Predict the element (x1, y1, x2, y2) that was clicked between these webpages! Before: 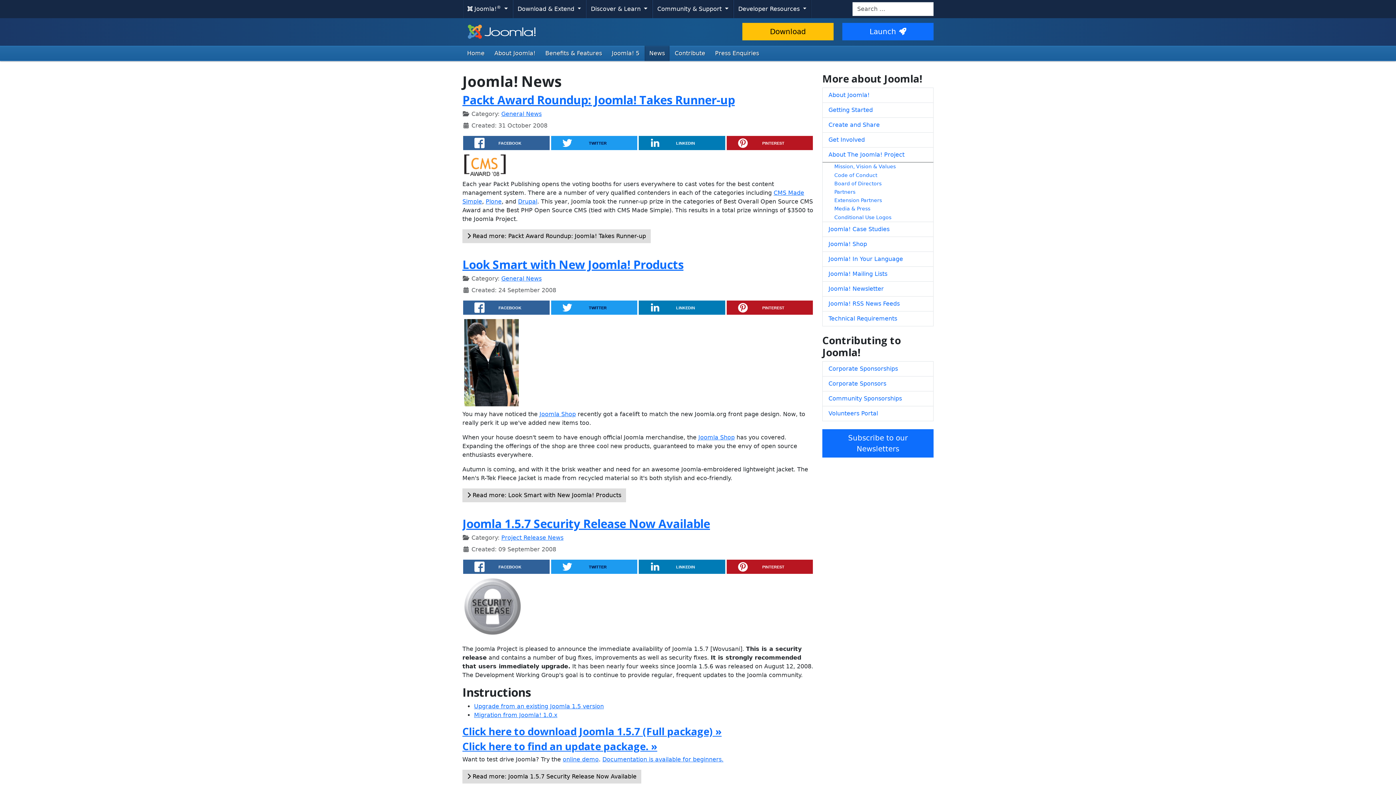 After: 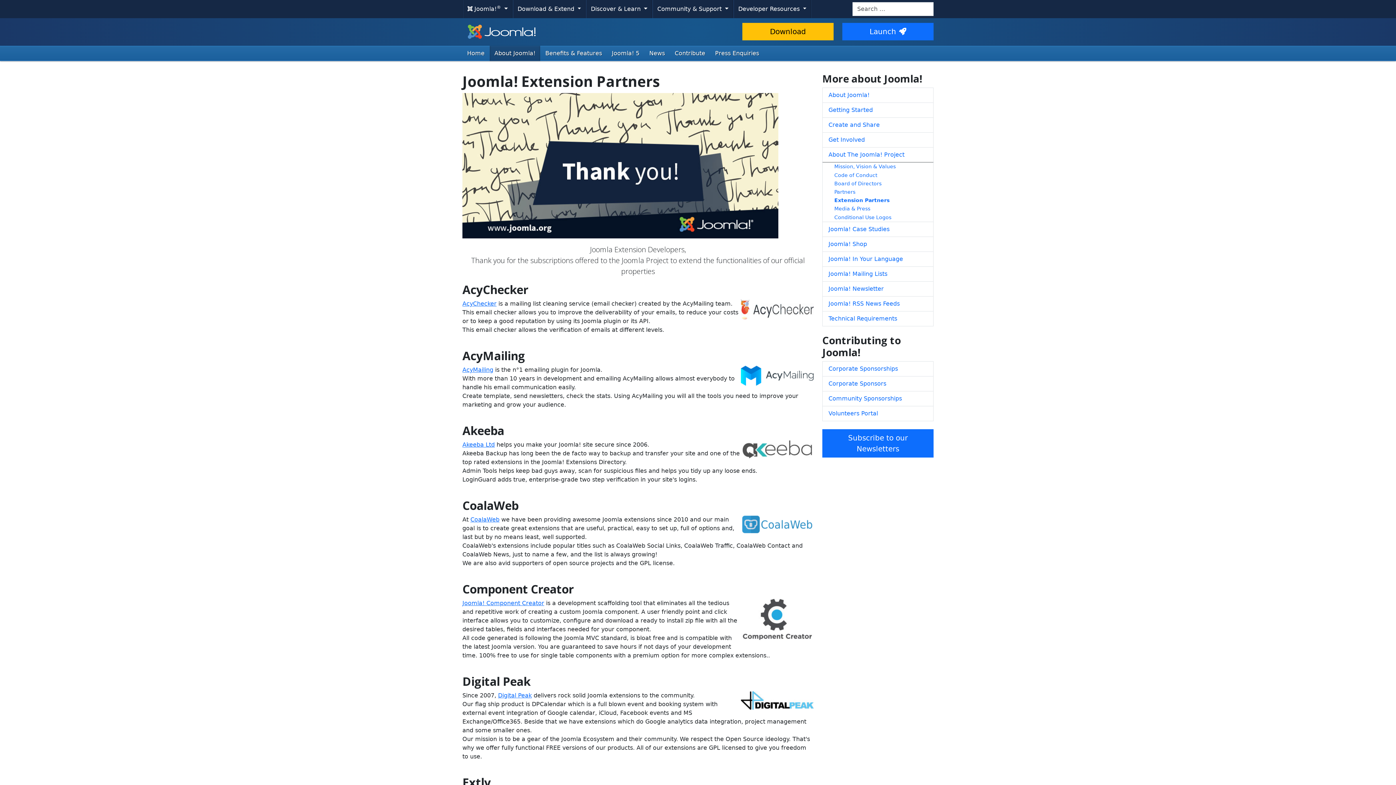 Action: bbox: (822, 196, 933, 205) label: Extension Partners